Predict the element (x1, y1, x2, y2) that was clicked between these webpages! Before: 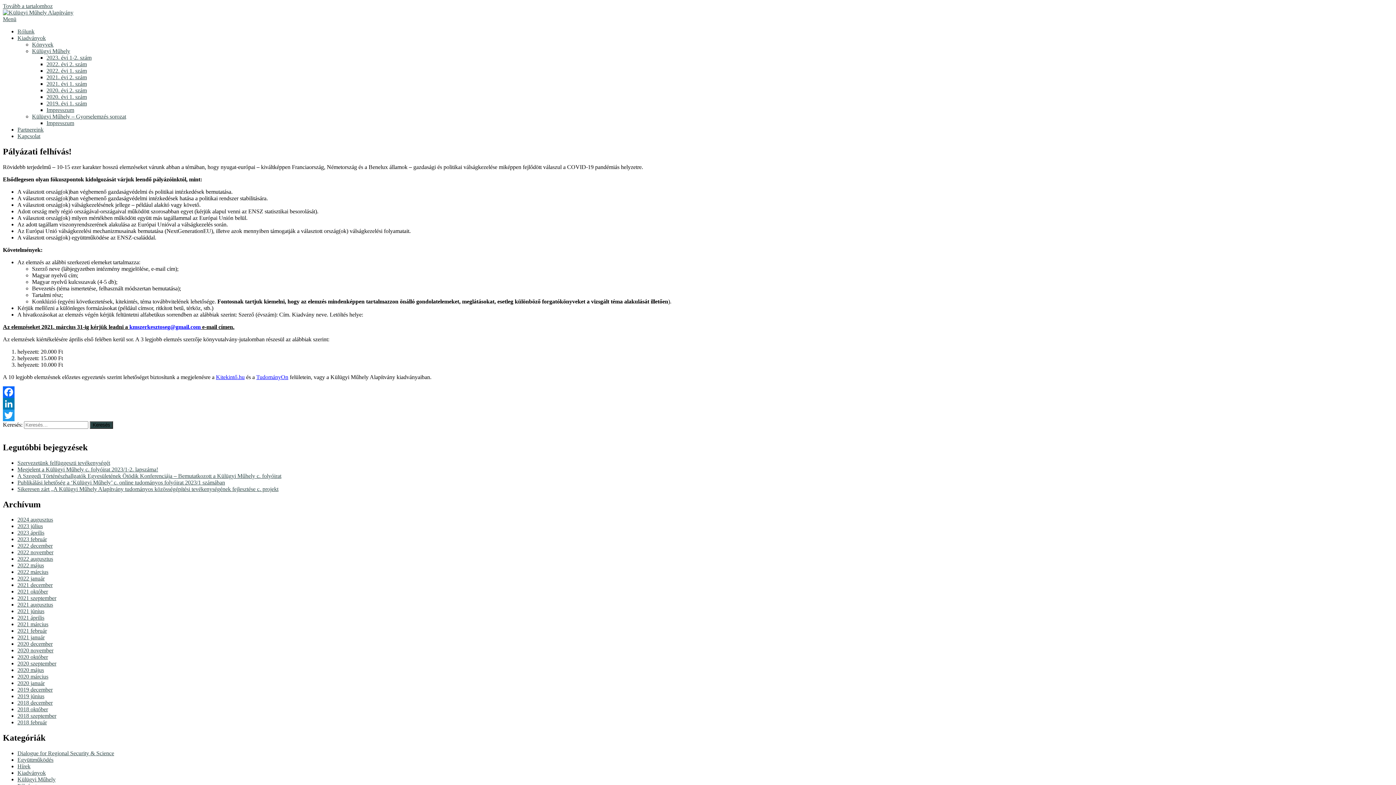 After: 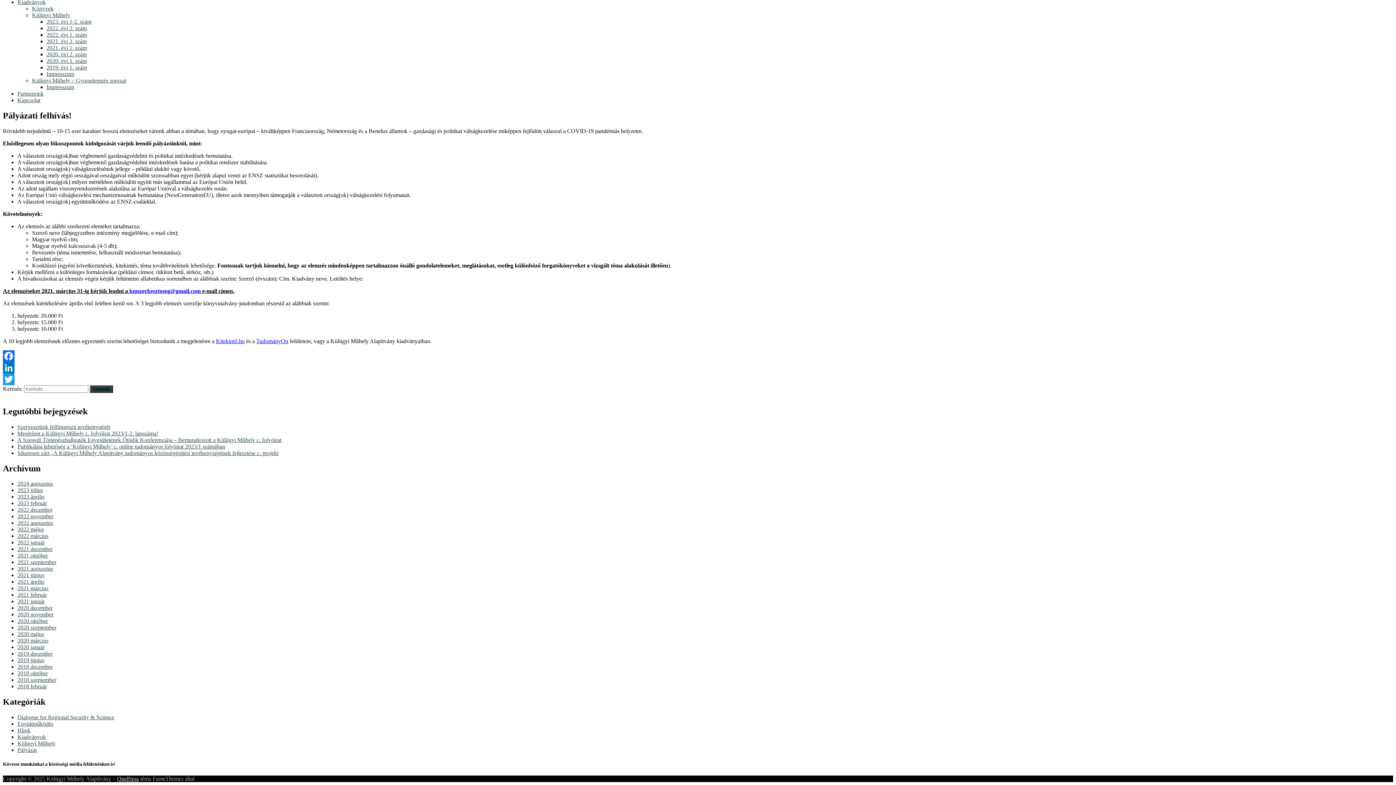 Action: label: Tovább a tartalomhoz bbox: (2, 2, 52, 9)